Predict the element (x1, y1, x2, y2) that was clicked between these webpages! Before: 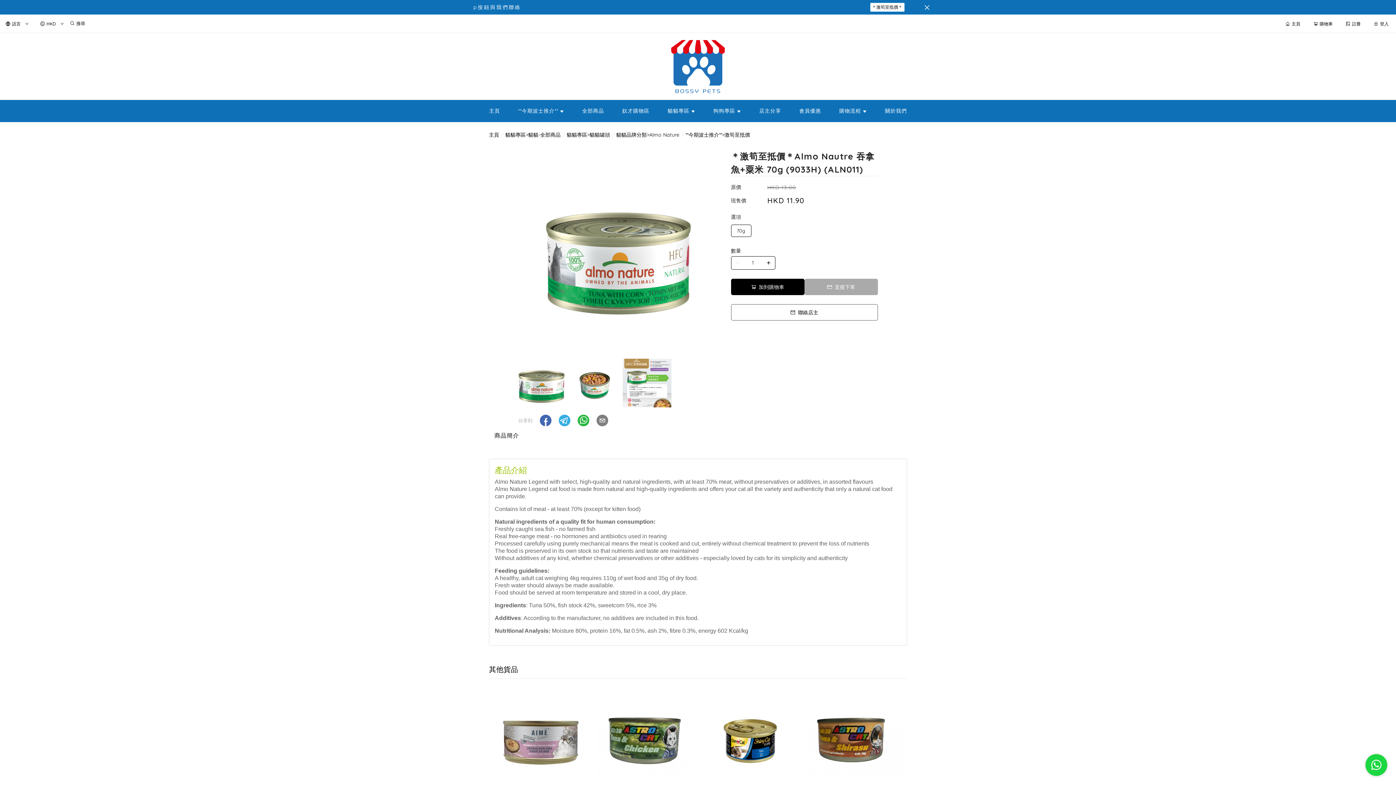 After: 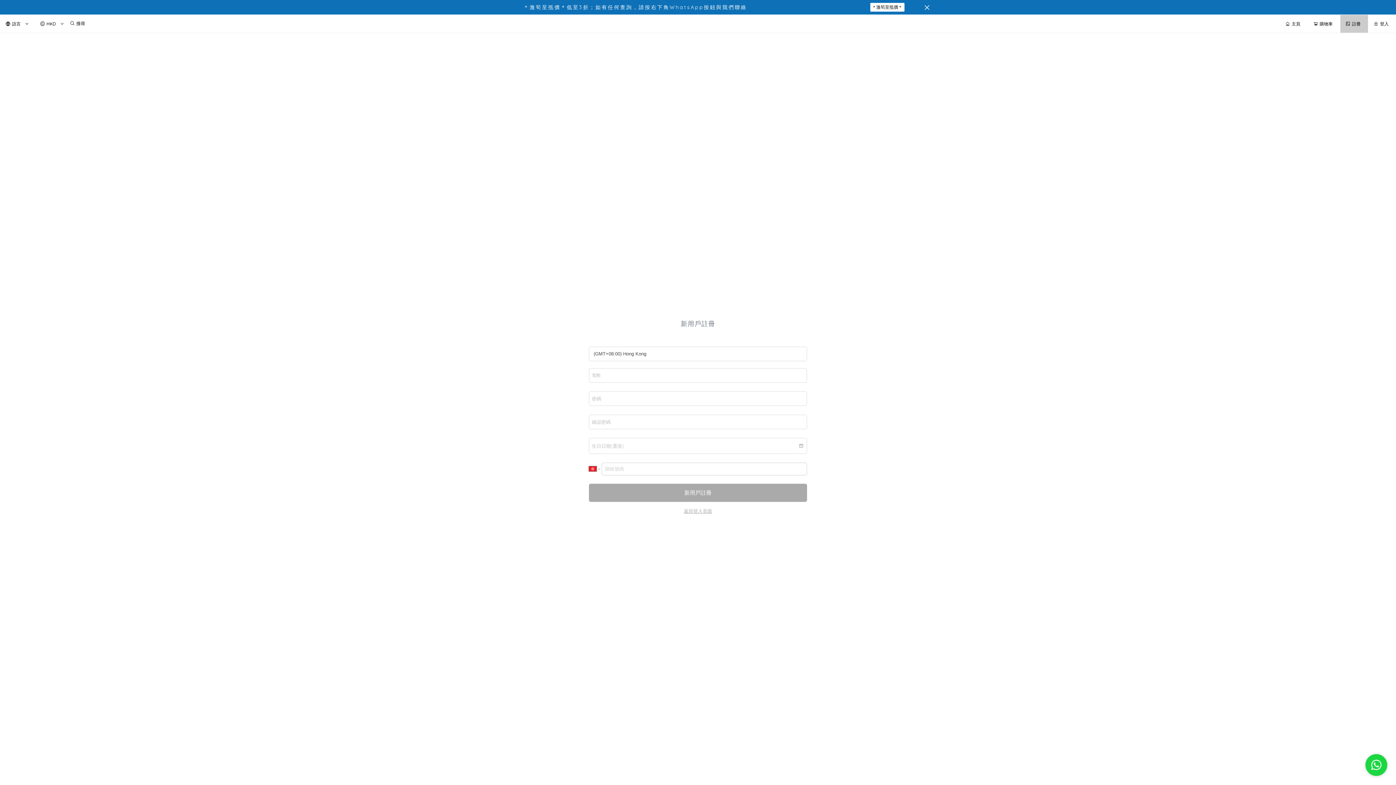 Action: label: 註冊 bbox: (1344, 14, 1370, 32)